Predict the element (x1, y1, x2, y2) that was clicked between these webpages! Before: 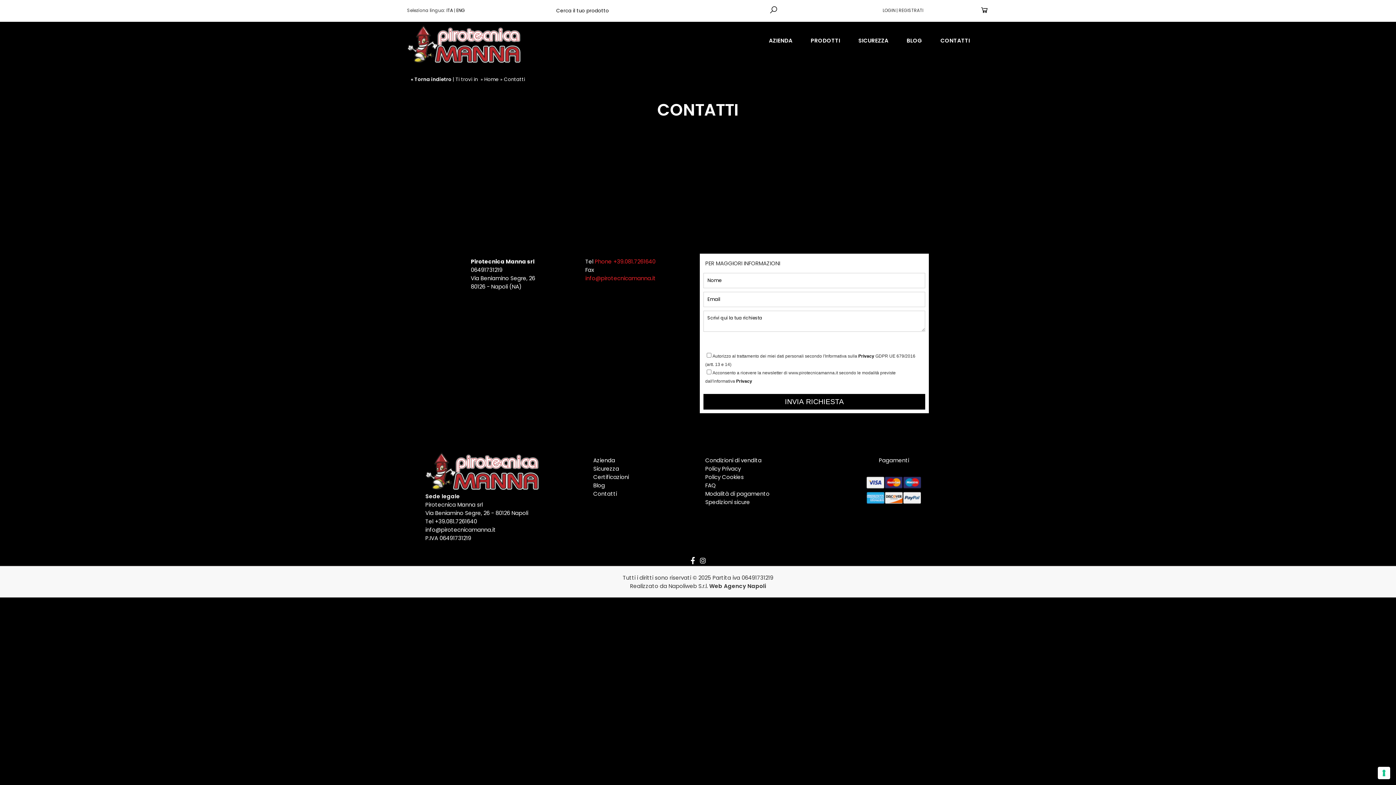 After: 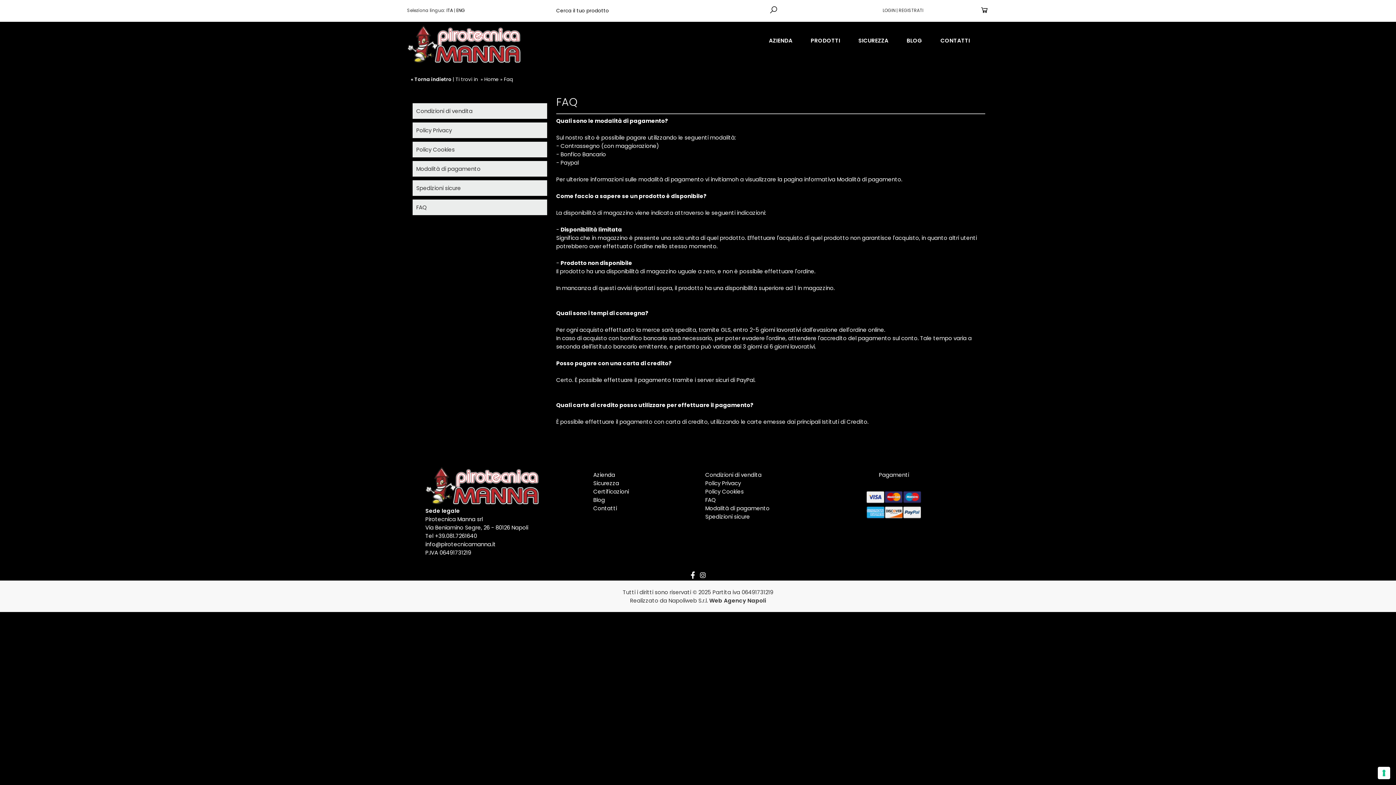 Action: label: FAQ bbox: (705, 481, 716, 489)